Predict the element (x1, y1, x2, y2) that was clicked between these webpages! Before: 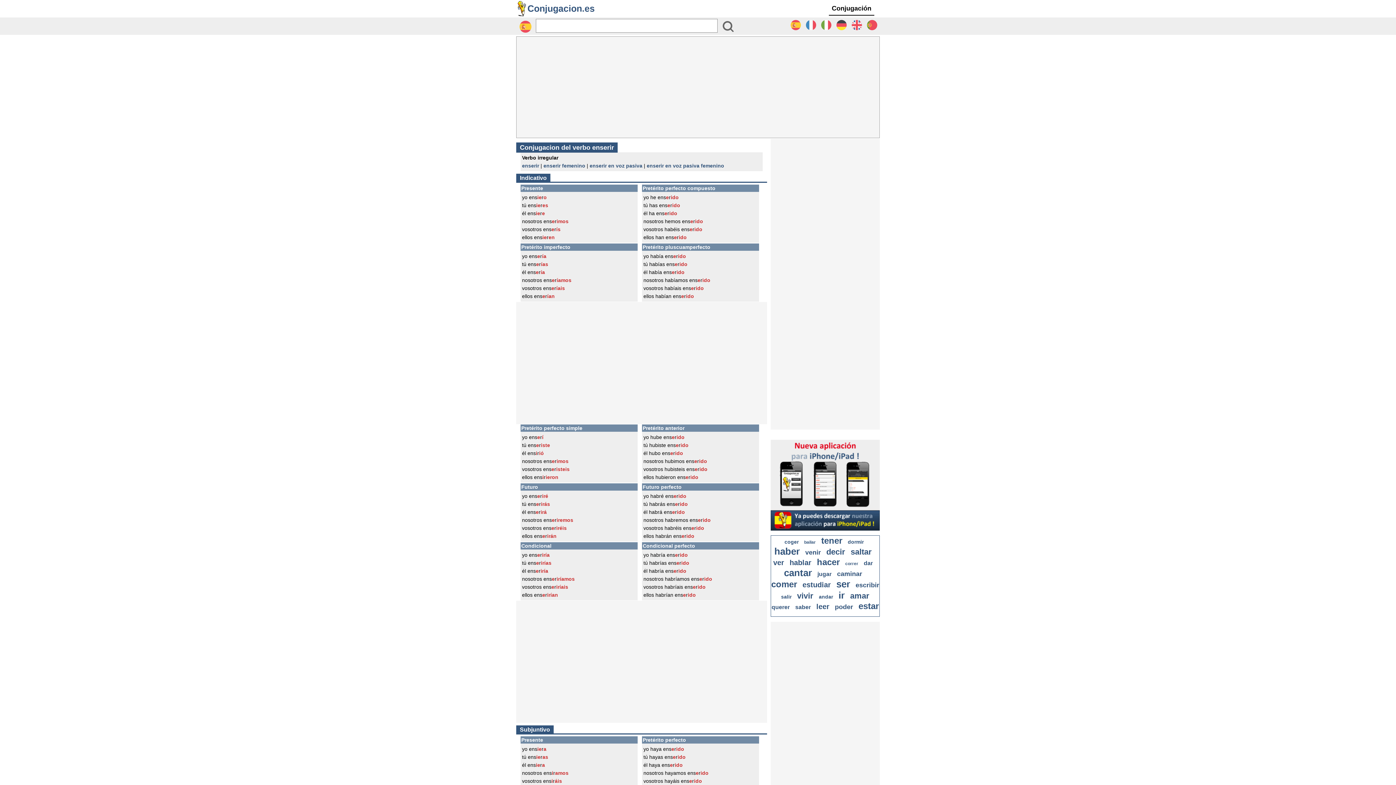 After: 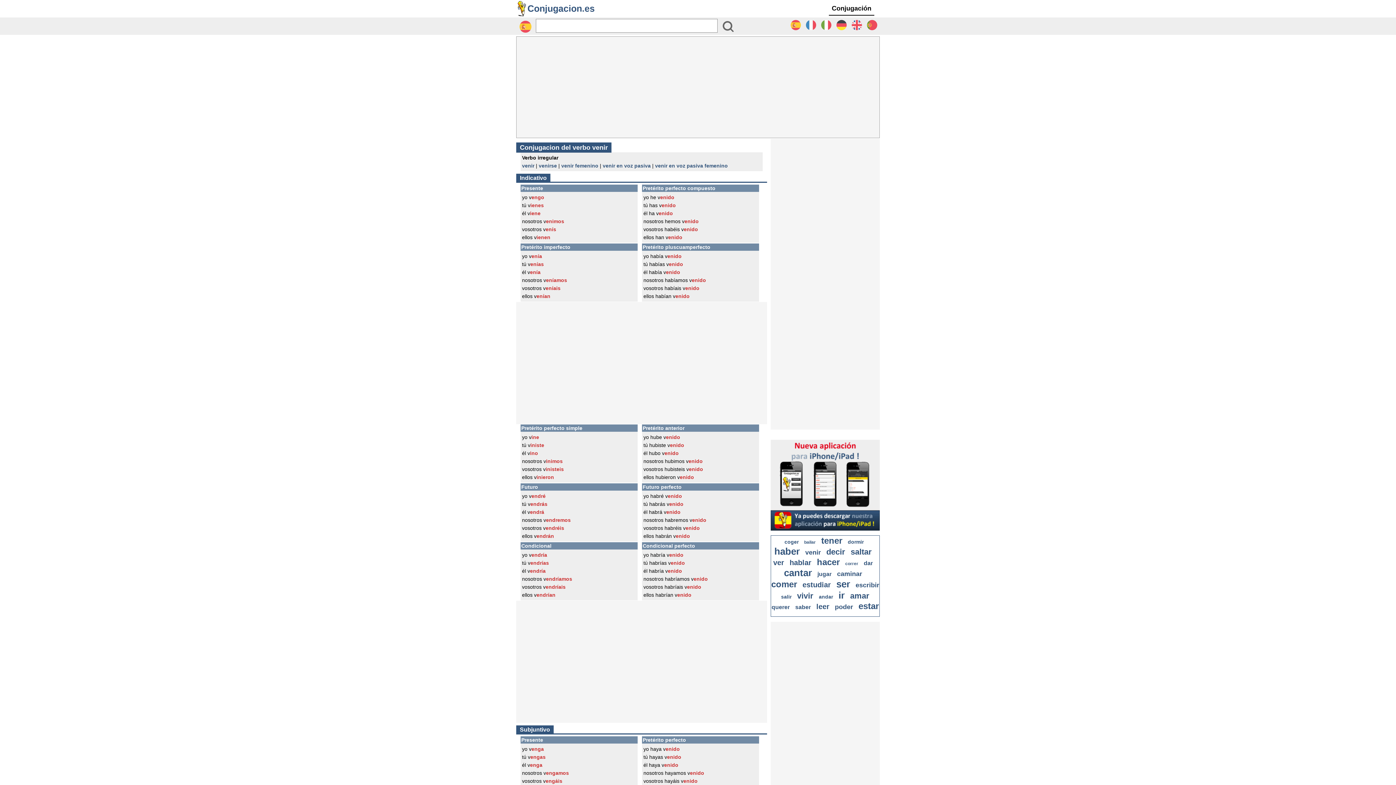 Action: bbox: (805, 549, 821, 556) label: venir